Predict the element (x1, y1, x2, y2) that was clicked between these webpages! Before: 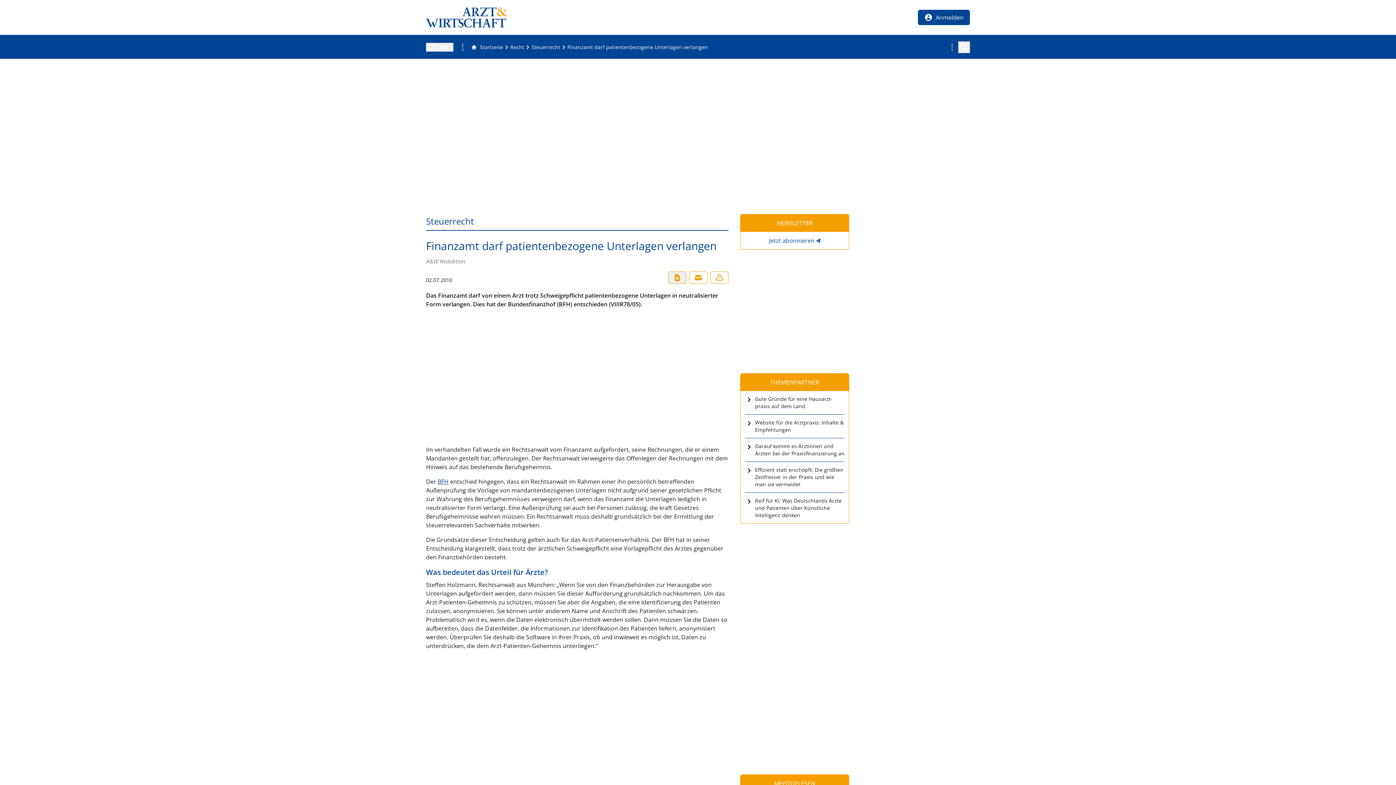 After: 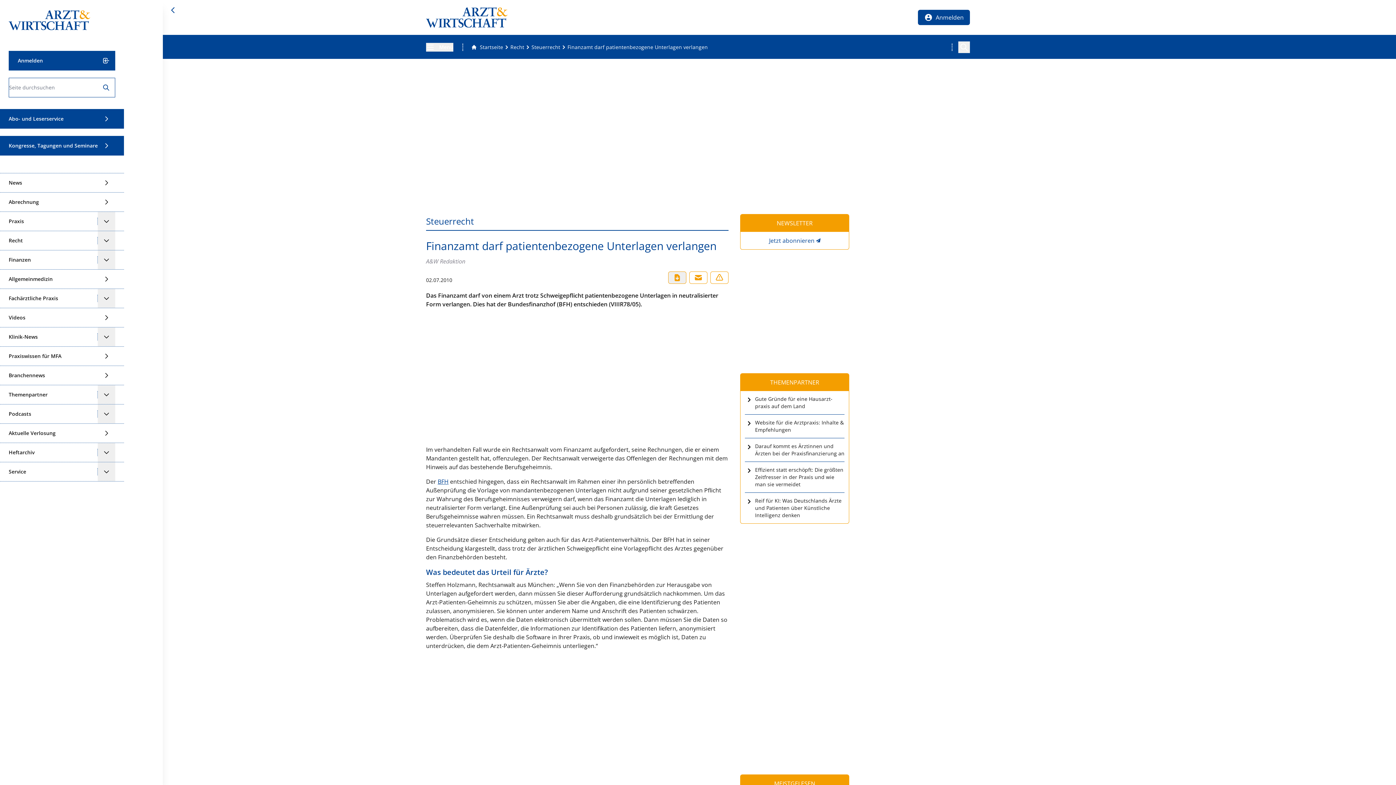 Action: bbox: (426, 42, 453, 51) label: Menü